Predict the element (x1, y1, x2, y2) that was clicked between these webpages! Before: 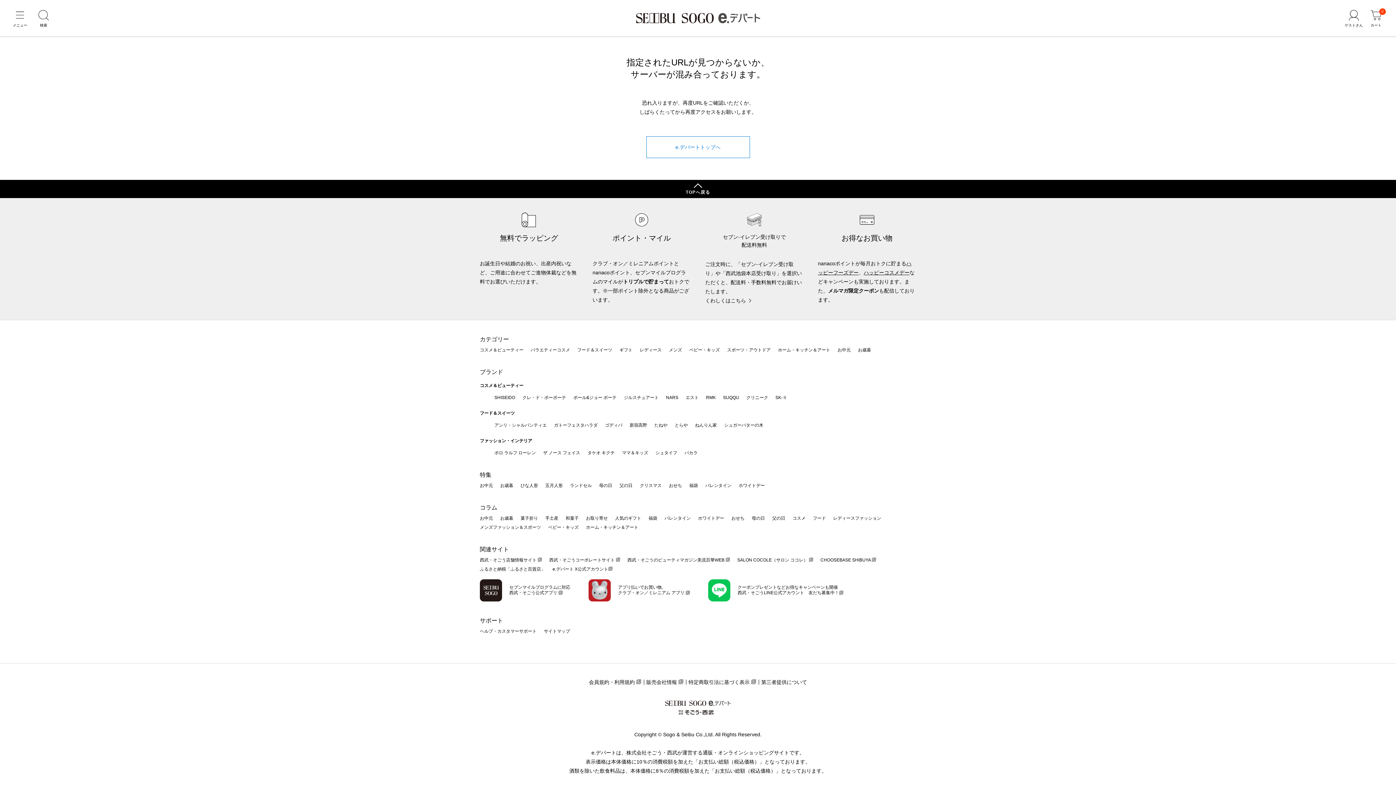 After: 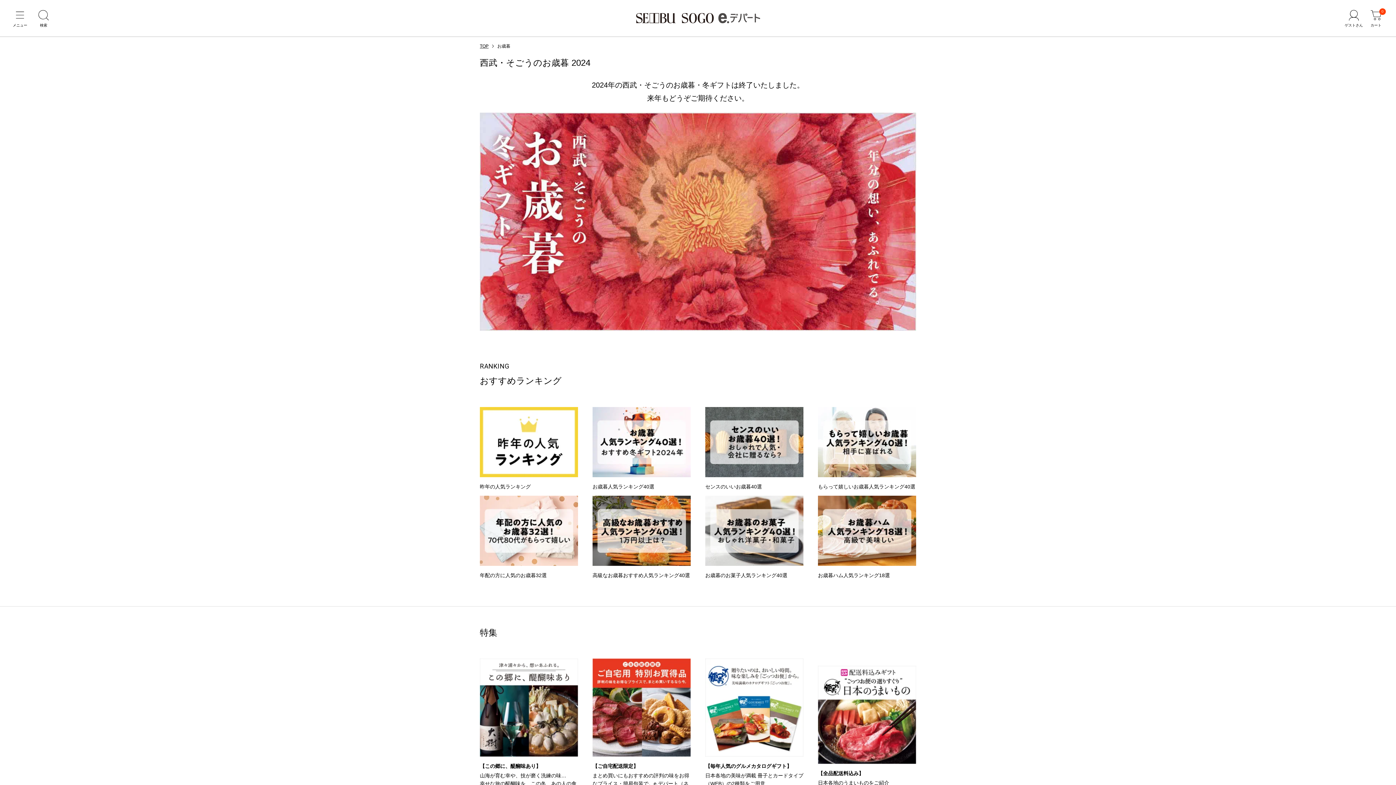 Action: label: お歳暮 bbox: (500, 483, 513, 488)